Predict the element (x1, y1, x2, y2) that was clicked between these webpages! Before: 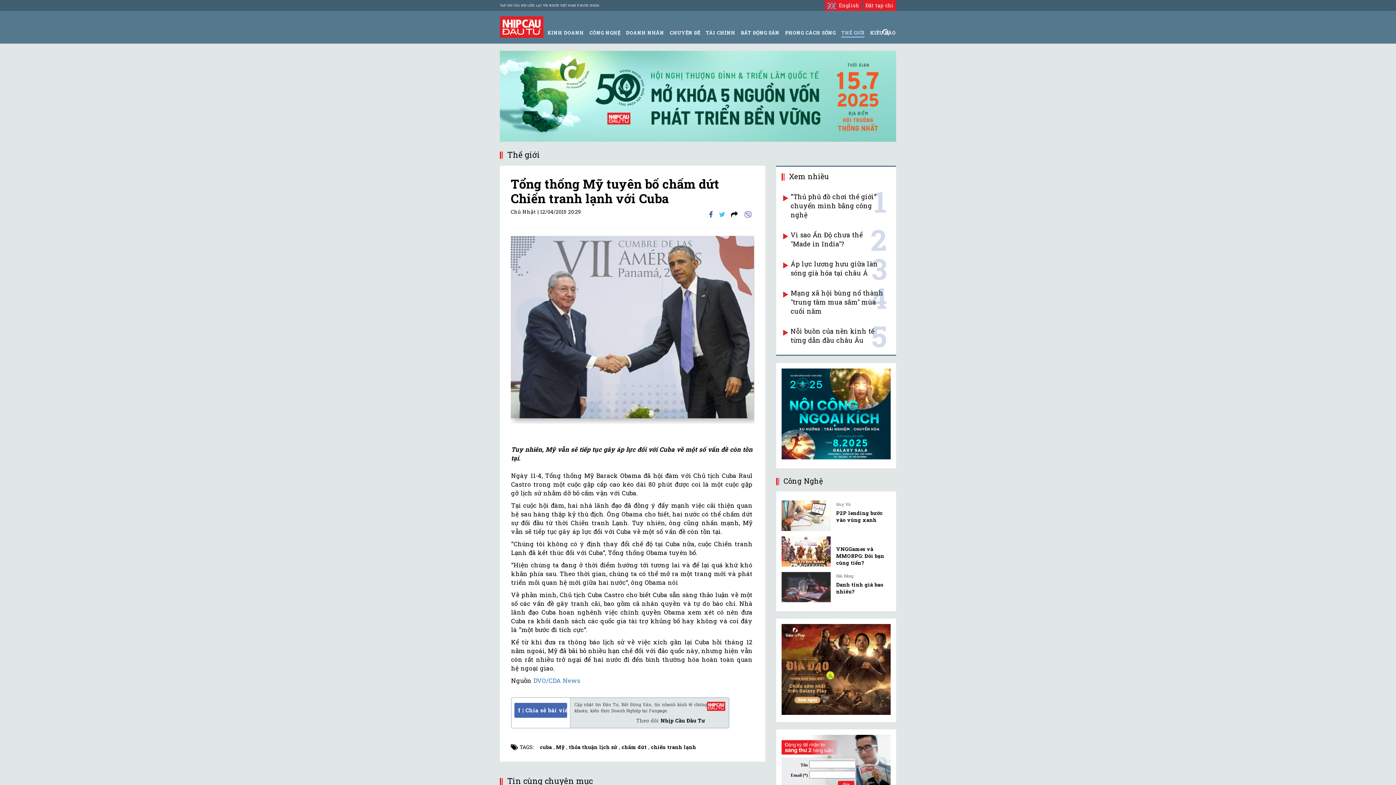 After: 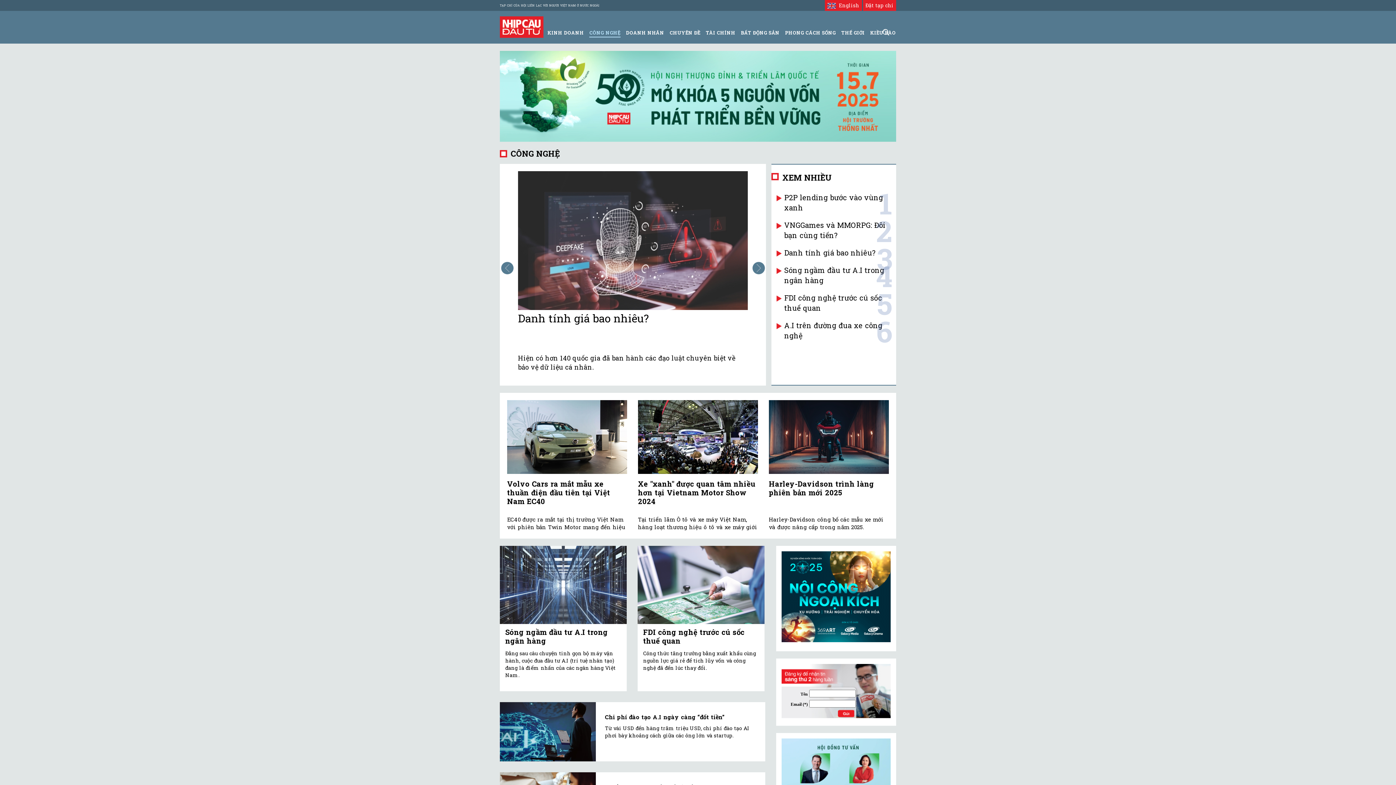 Action: label: Công Nghệ bbox: (783, 476, 822, 485)